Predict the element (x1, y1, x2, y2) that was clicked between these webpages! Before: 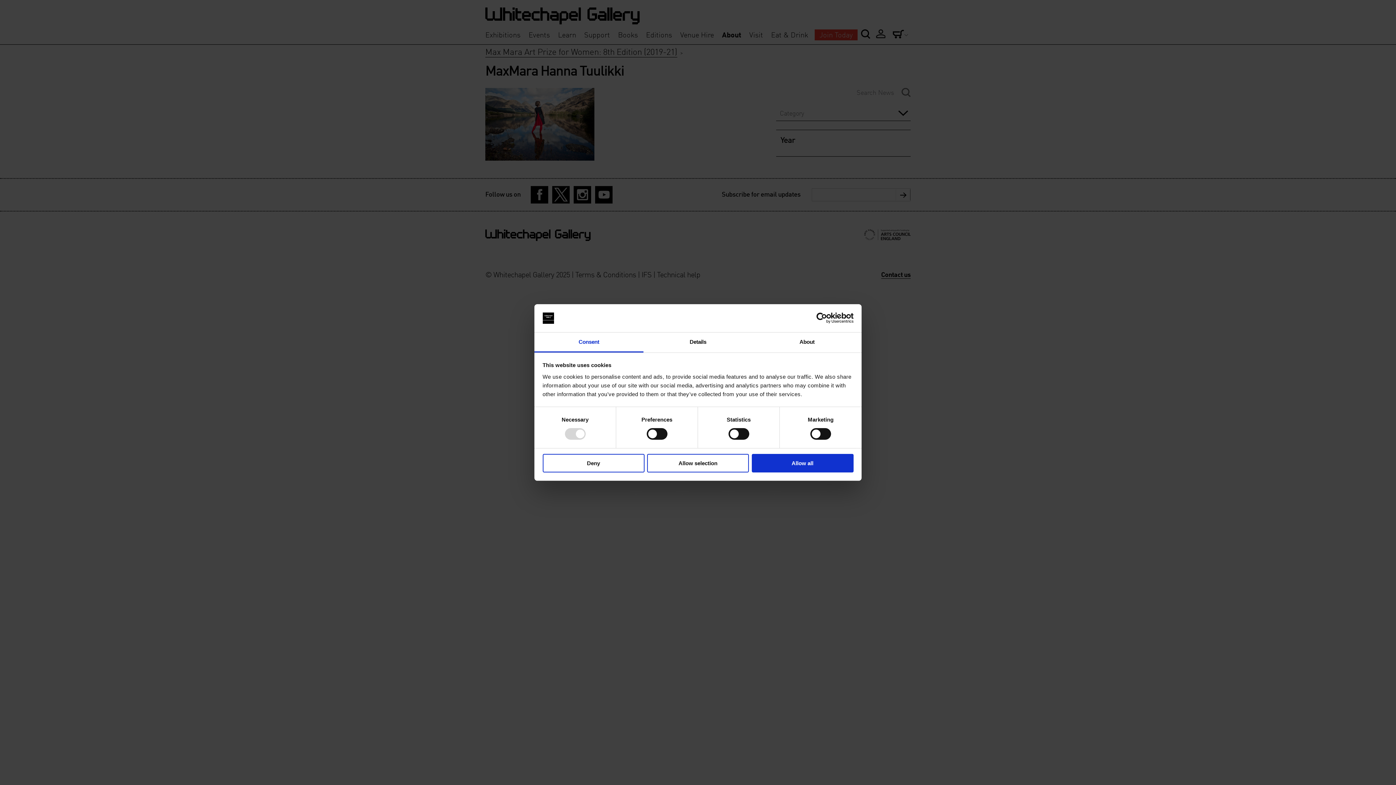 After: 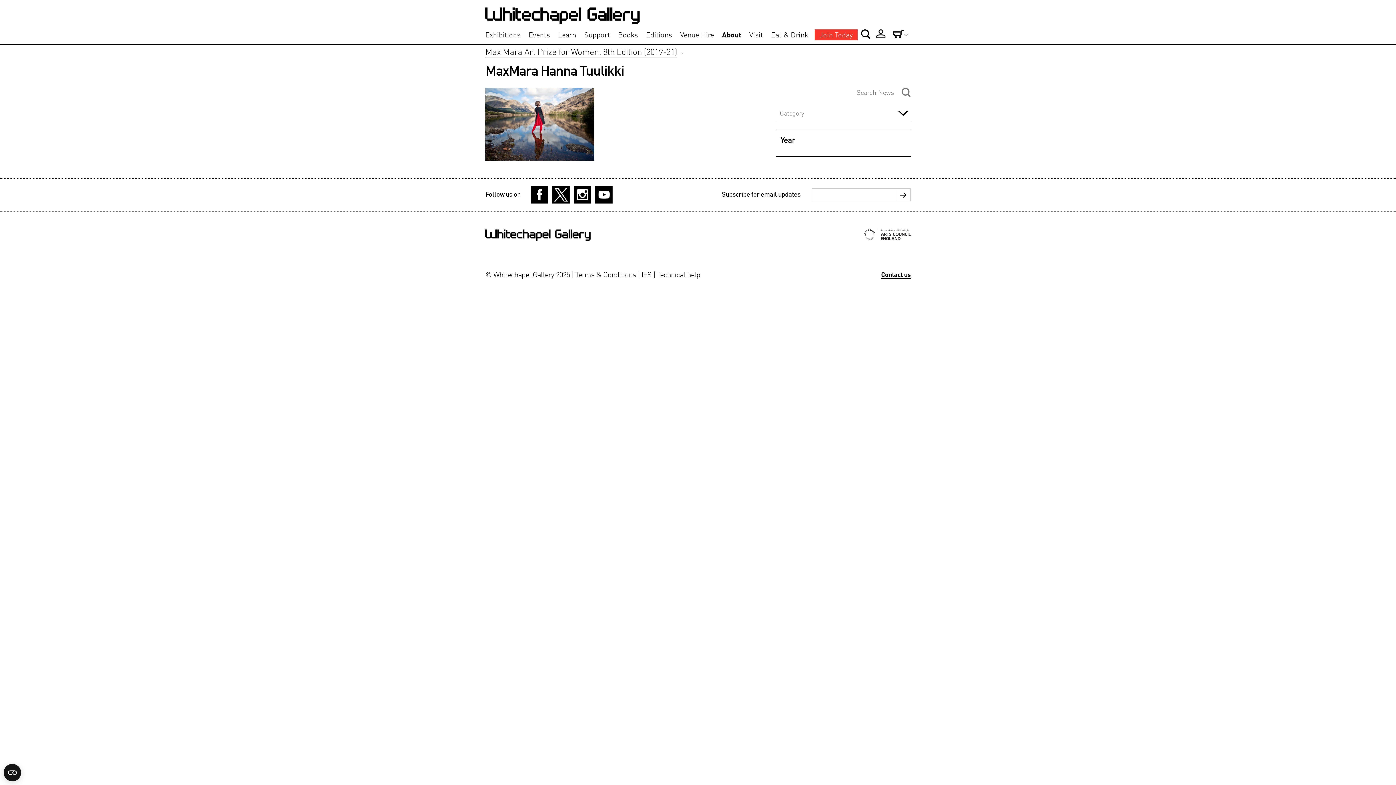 Action: label: Allow all bbox: (751, 454, 853, 472)